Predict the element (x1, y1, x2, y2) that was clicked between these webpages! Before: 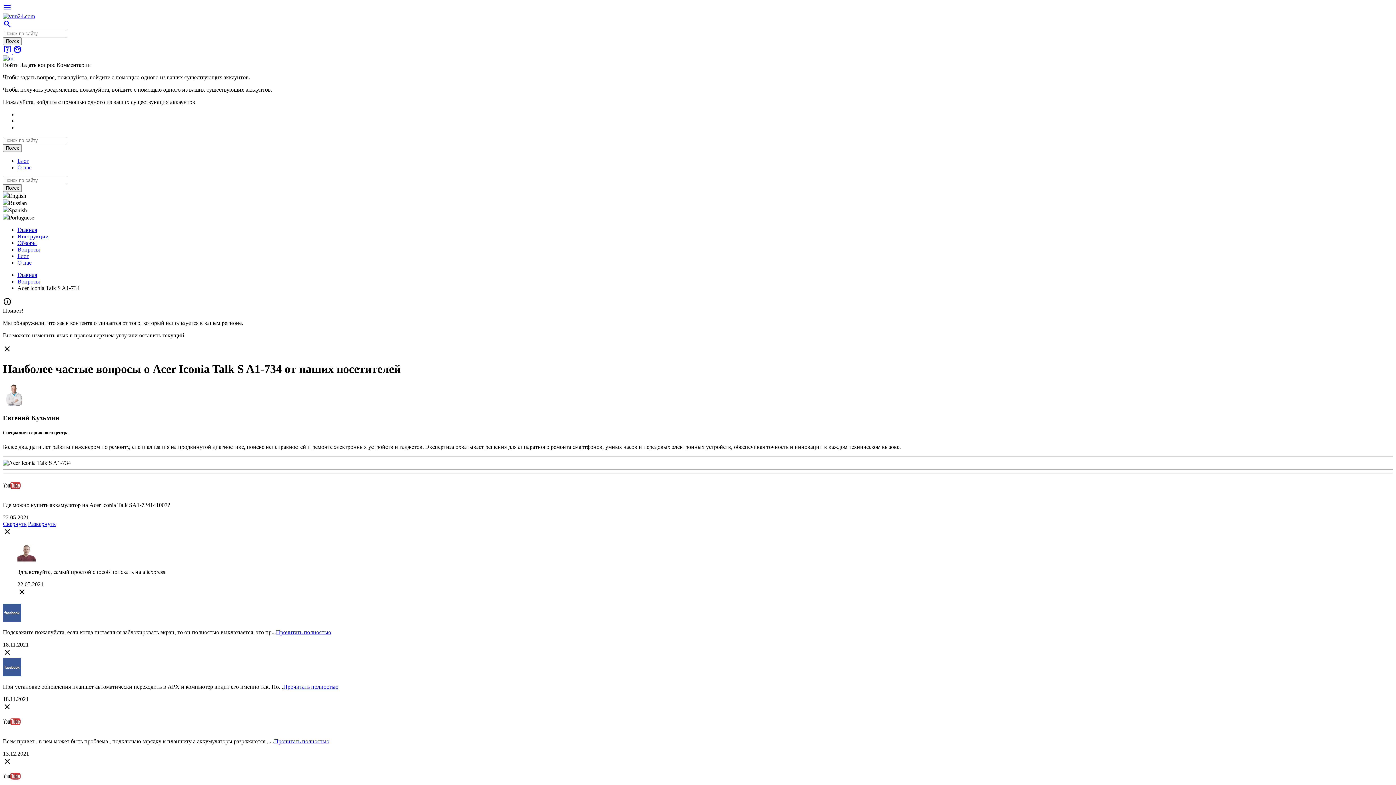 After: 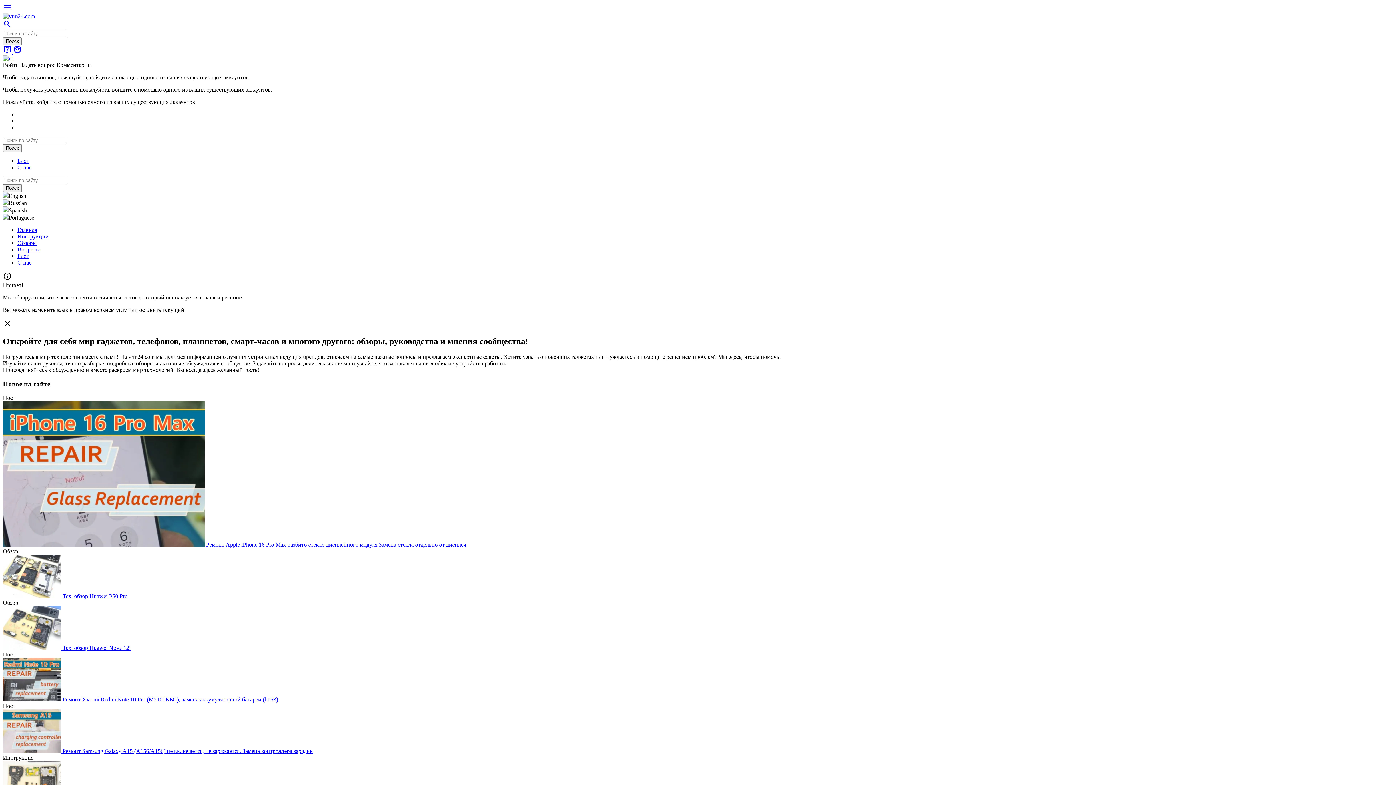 Action: bbox: (2, 13, 34, 19)